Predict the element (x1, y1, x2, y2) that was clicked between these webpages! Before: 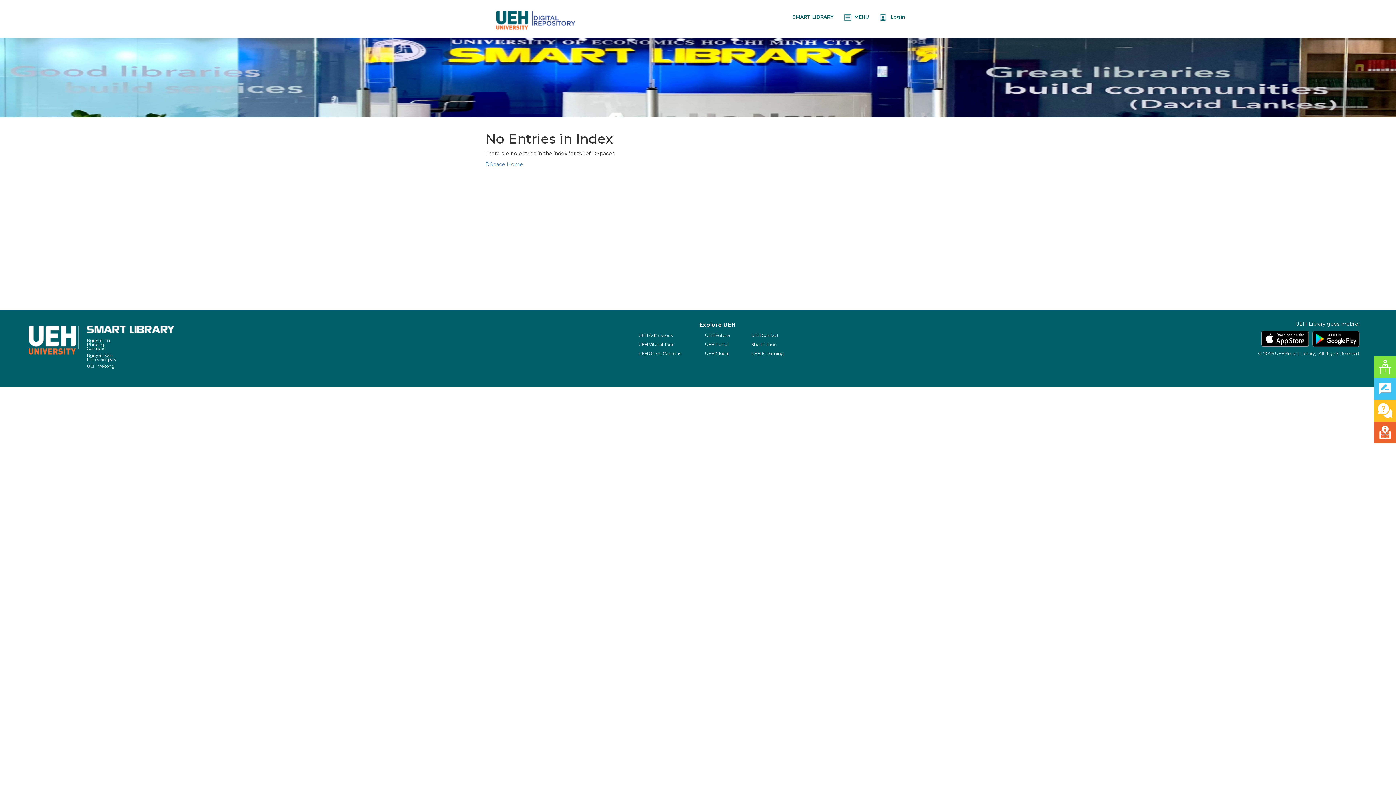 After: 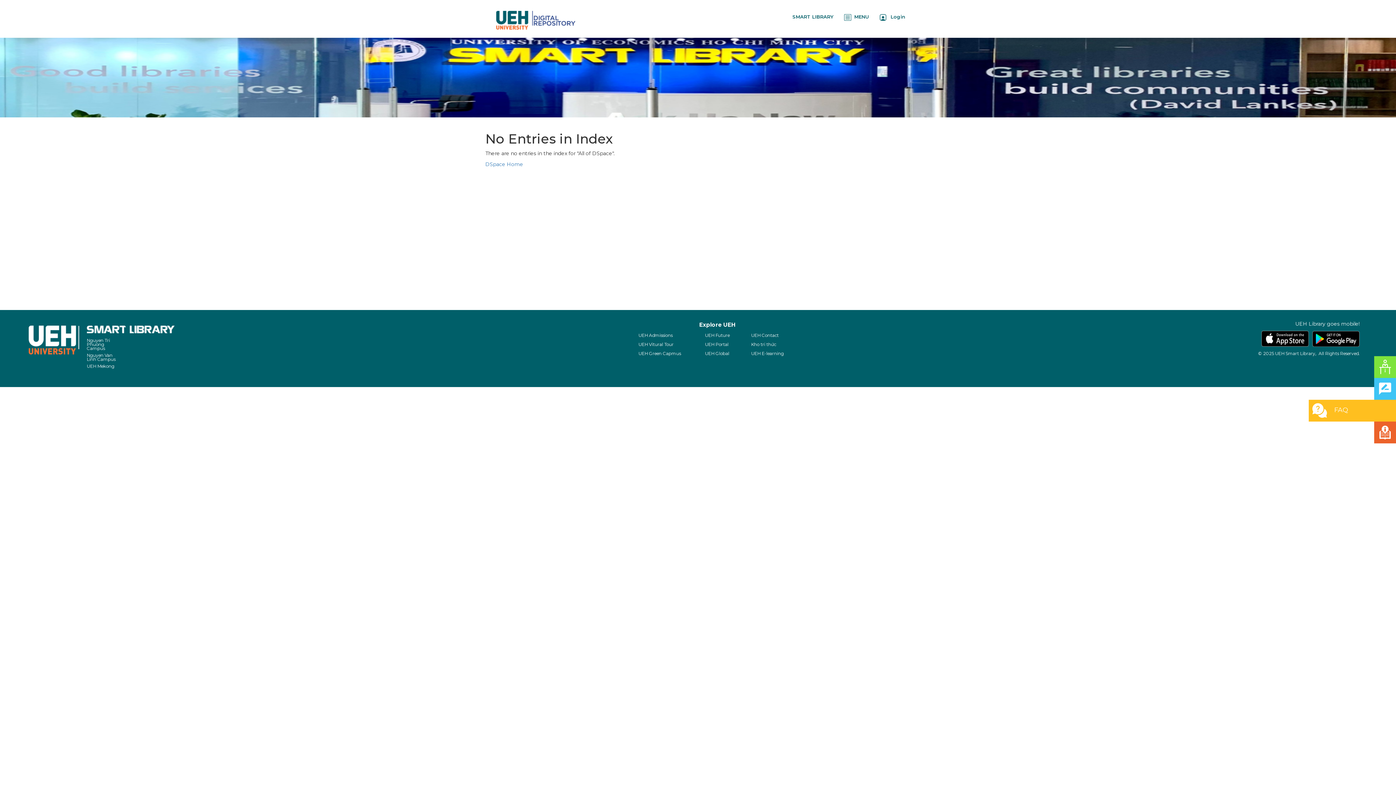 Action: bbox: (1374, 400, 1396, 421)